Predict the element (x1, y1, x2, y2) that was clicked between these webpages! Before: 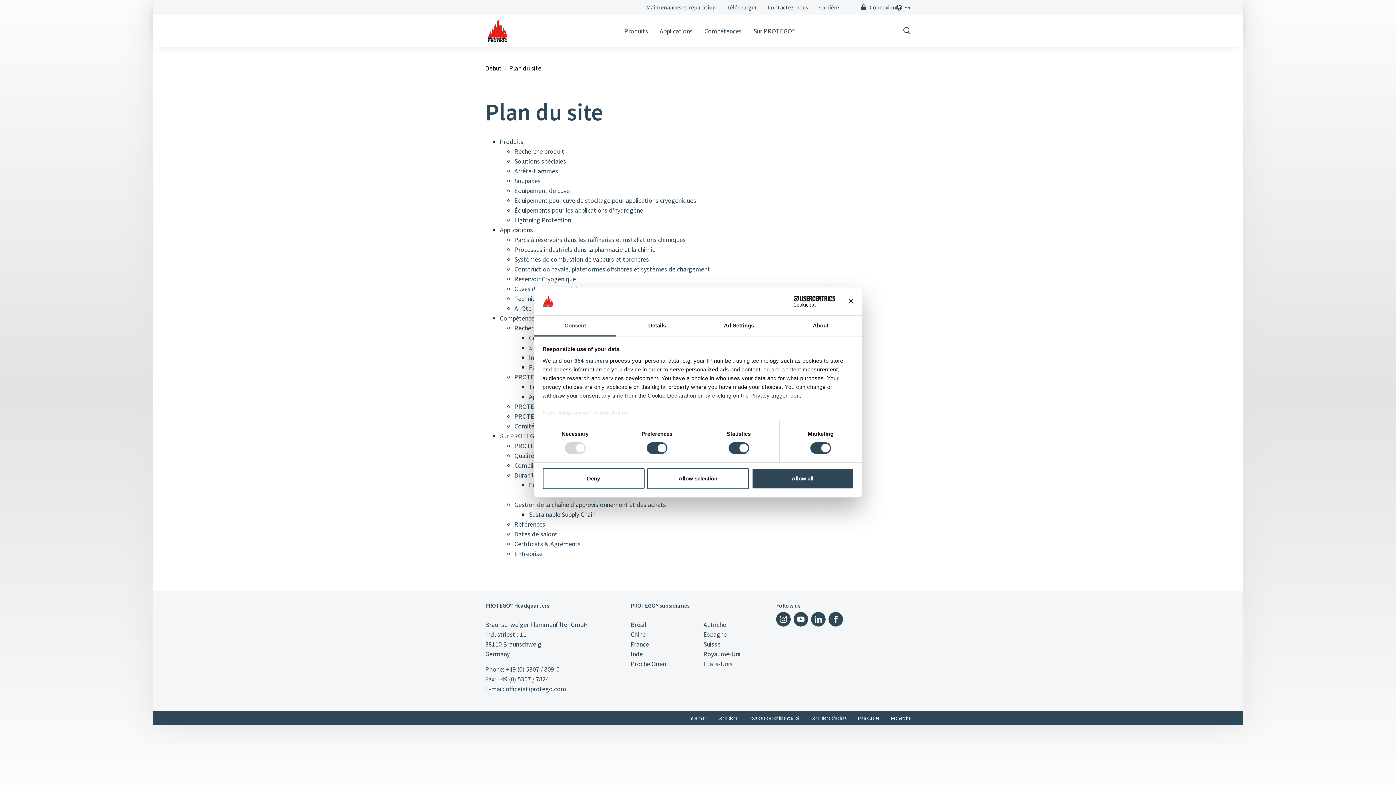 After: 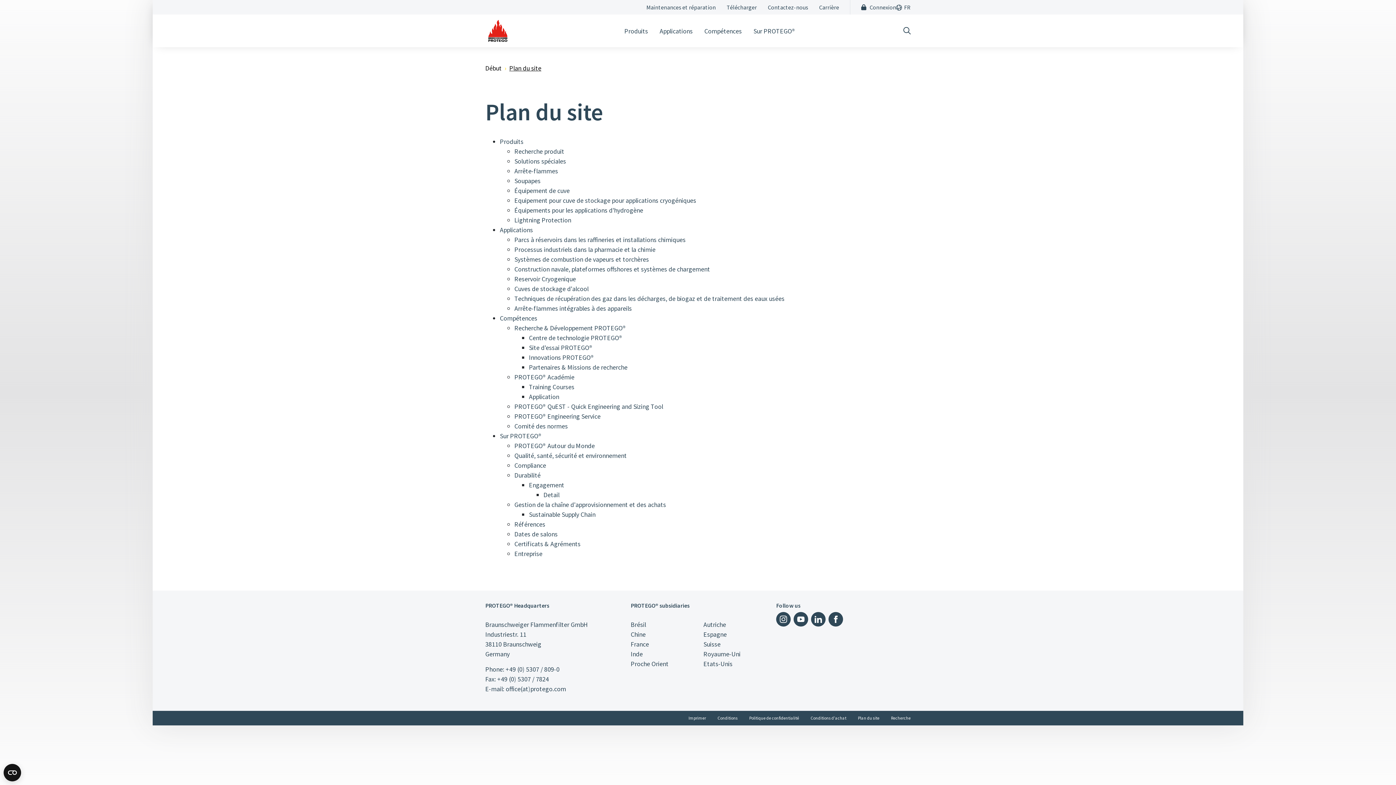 Action: label: Allow all bbox: (751, 468, 853, 489)